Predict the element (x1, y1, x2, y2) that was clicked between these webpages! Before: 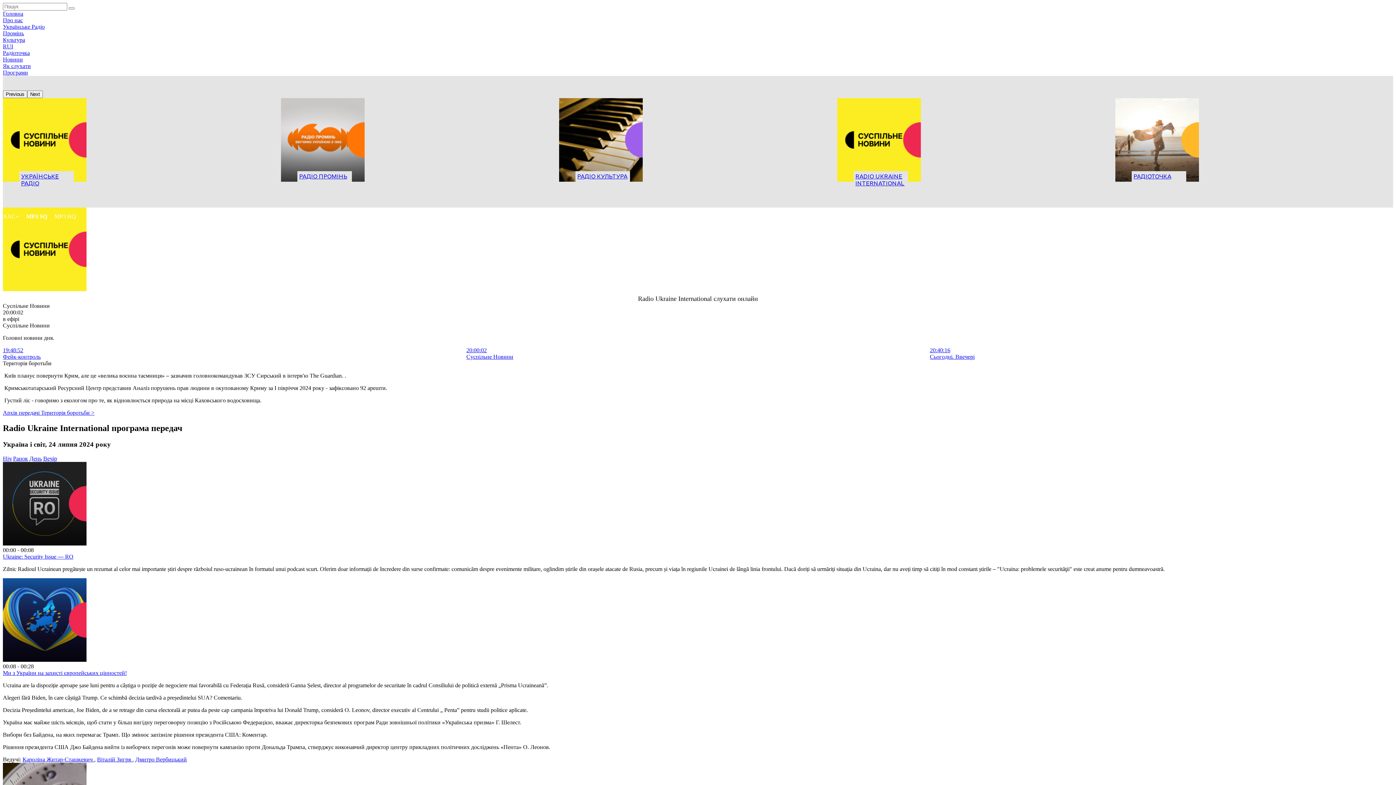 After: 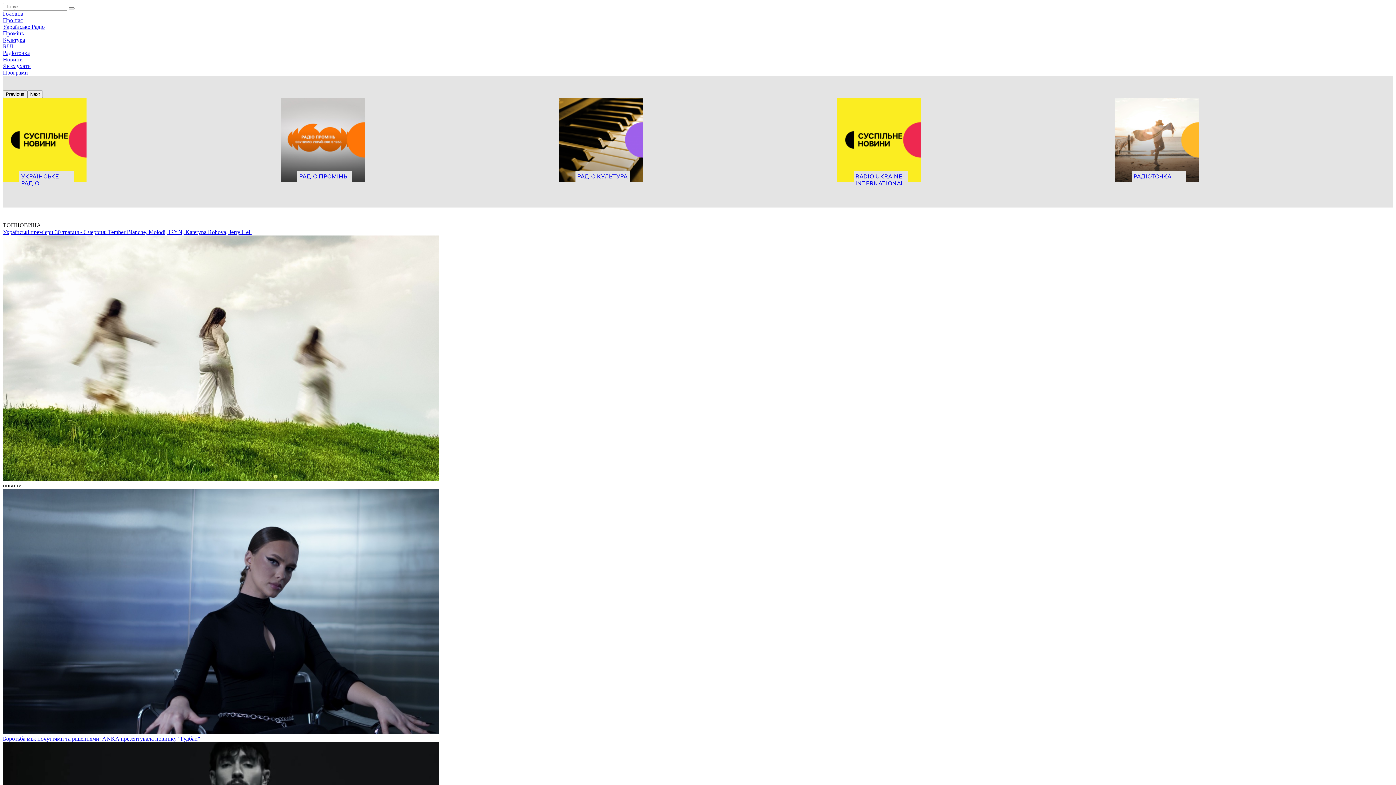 Action: label: Промінь bbox: (2, 30, 24, 36)